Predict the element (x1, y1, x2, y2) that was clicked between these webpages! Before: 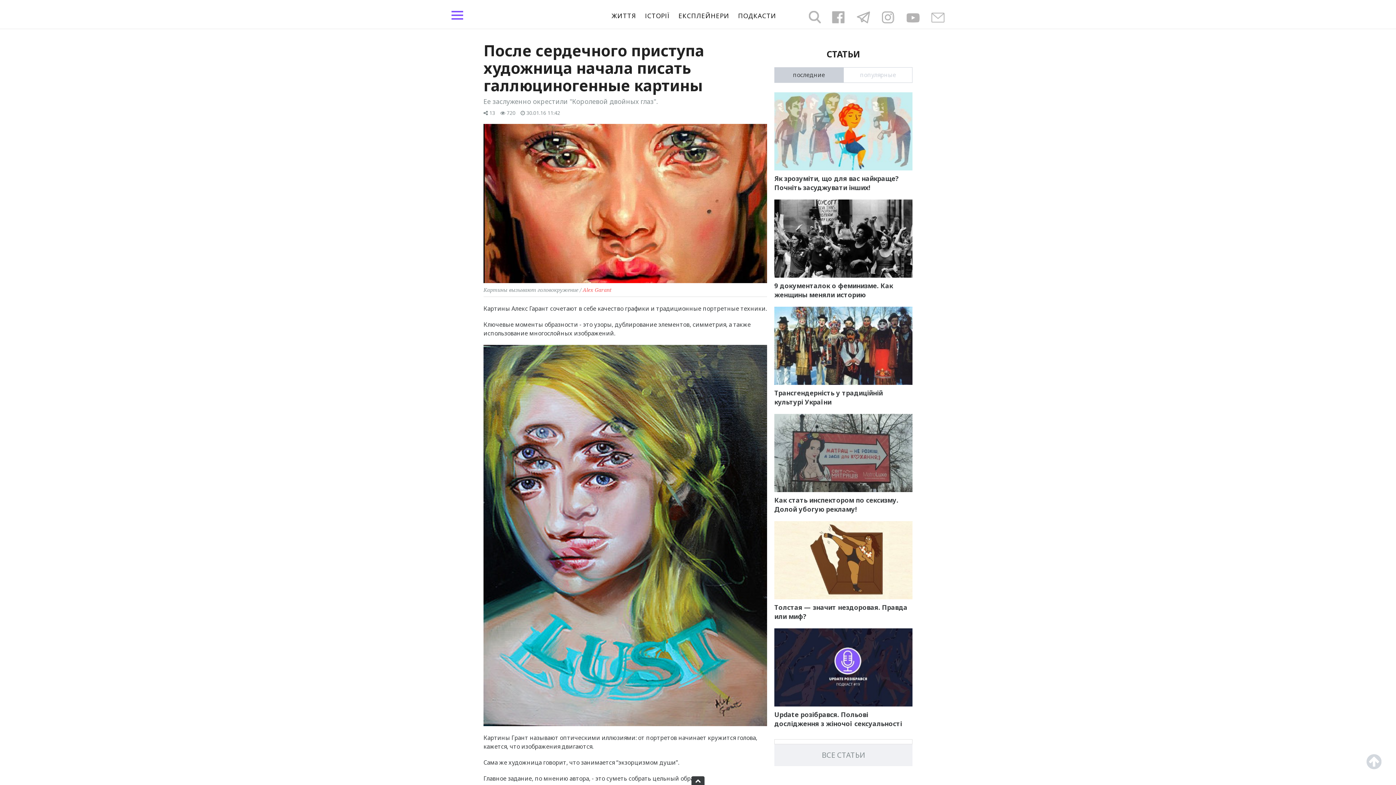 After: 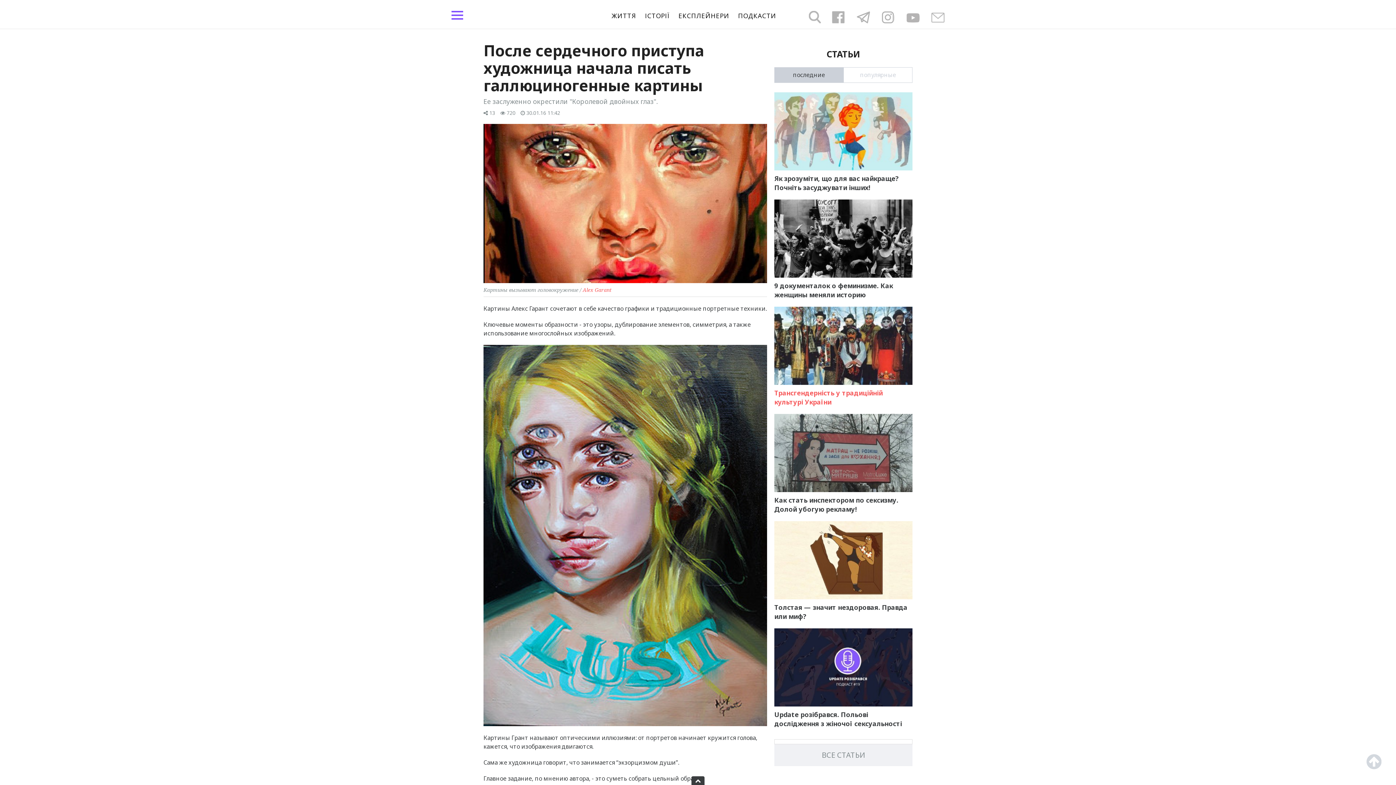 Action: bbox: (774, 306, 912, 385)